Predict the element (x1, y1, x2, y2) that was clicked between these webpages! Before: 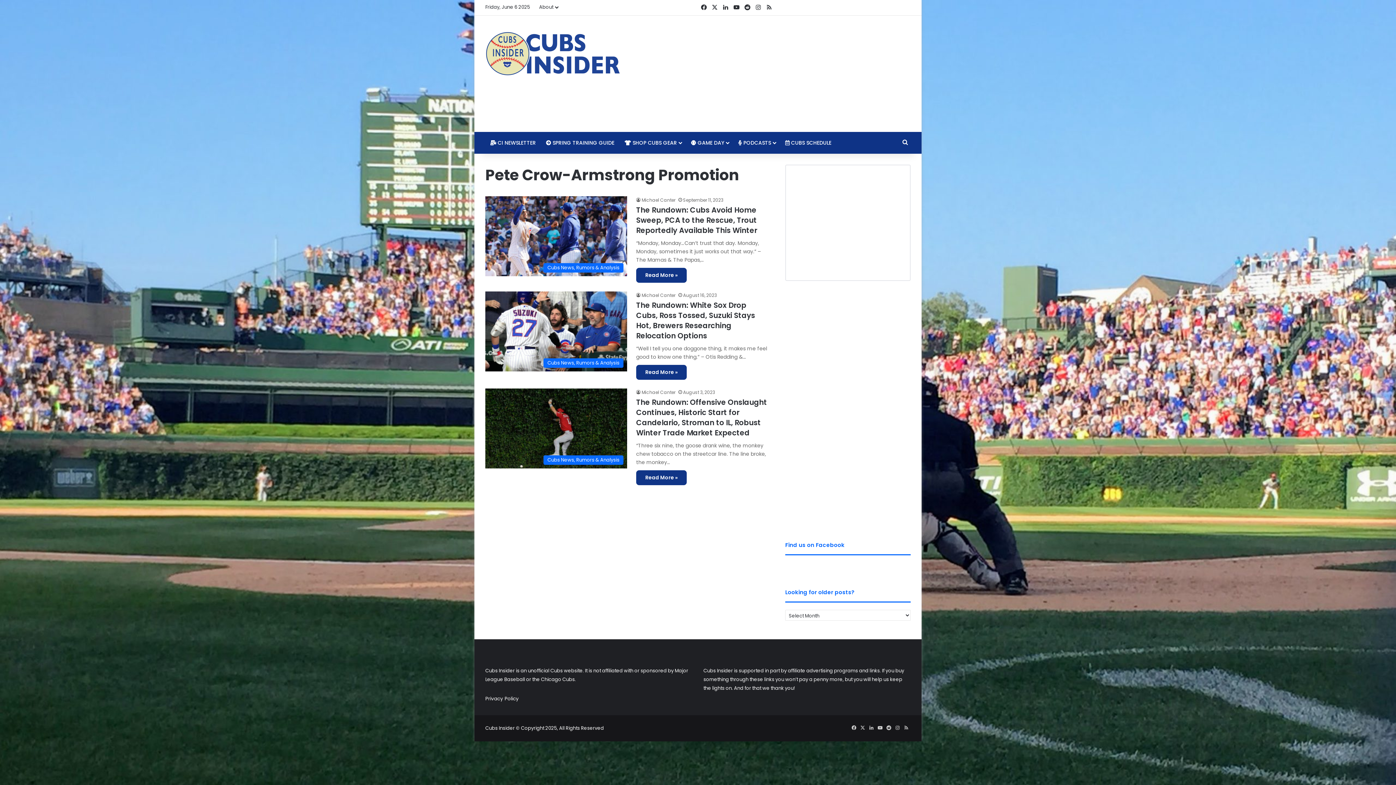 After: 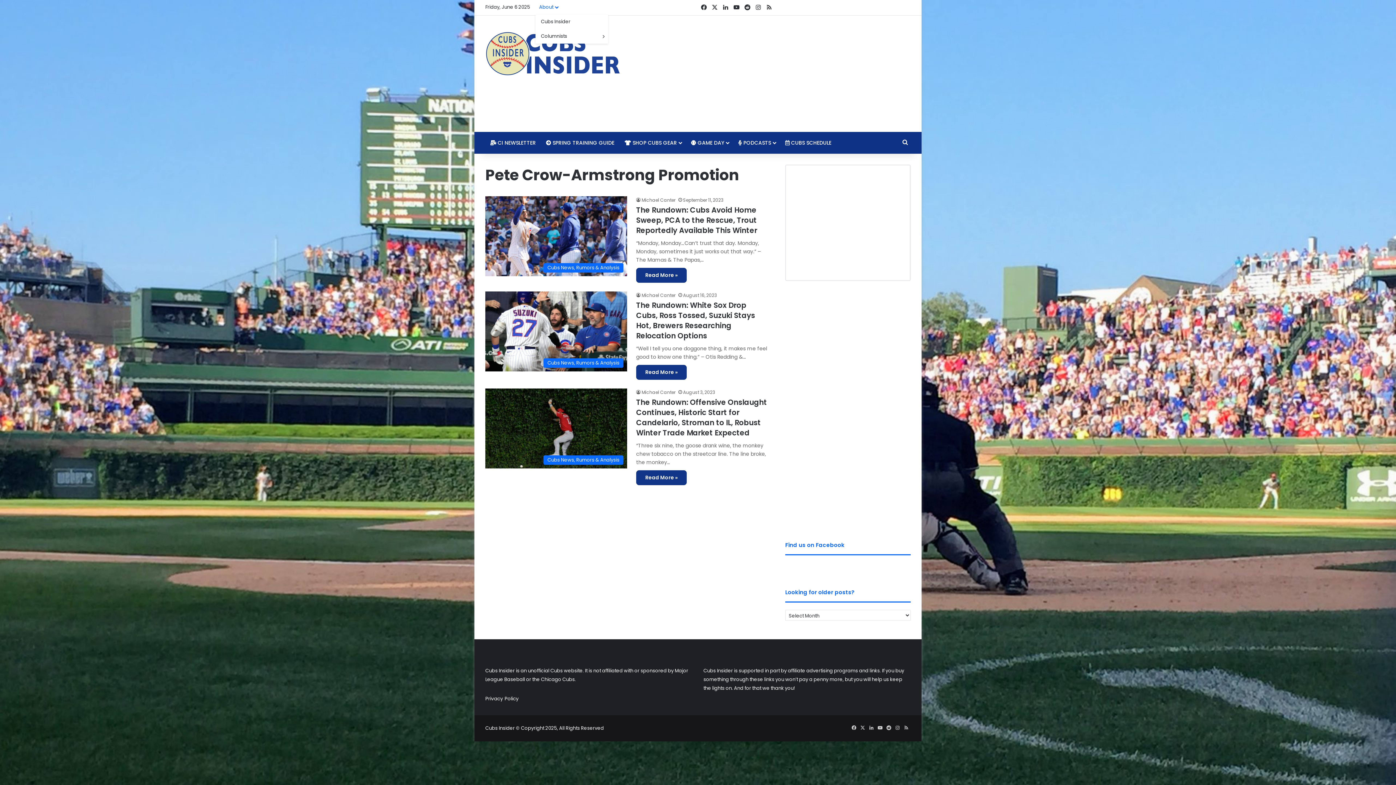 Action: label: About bbox: (535, 0, 562, 14)